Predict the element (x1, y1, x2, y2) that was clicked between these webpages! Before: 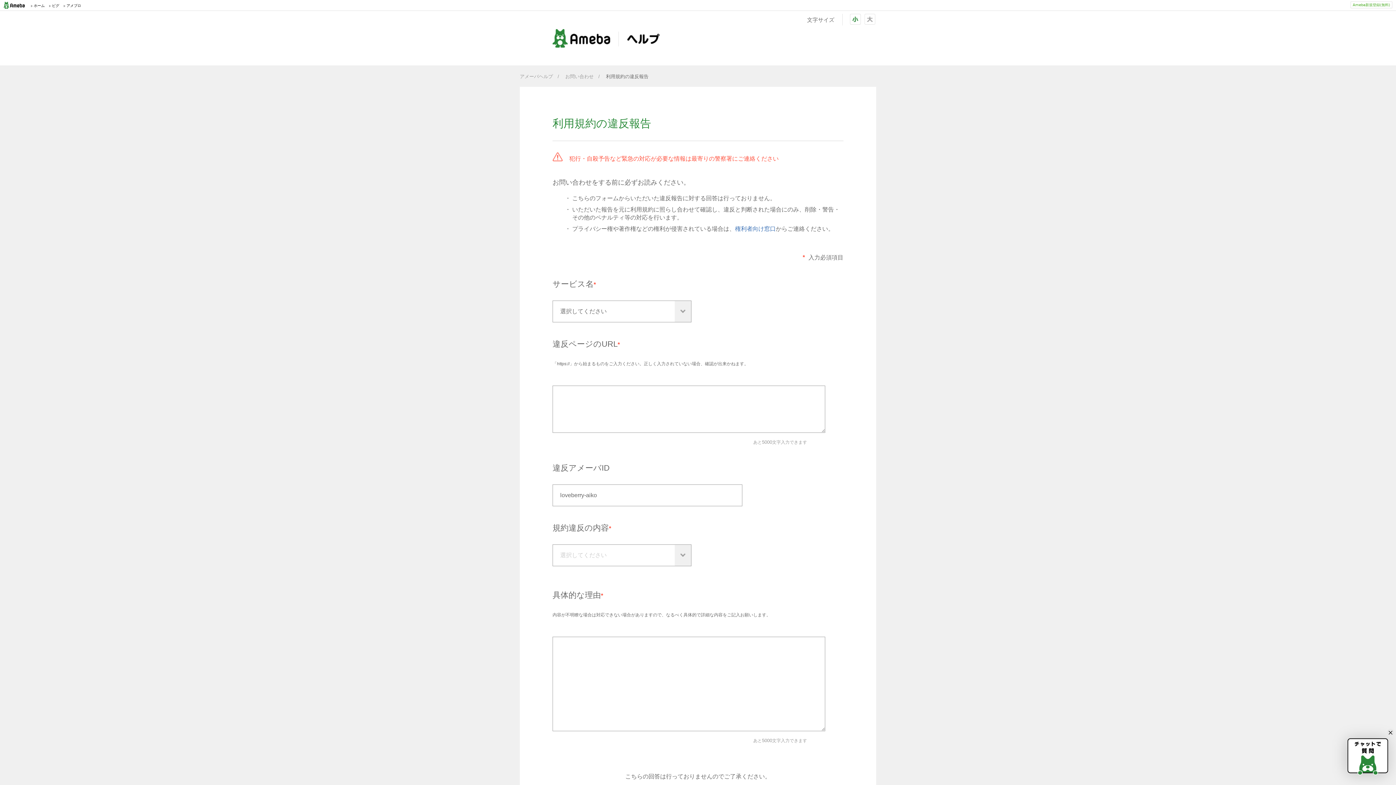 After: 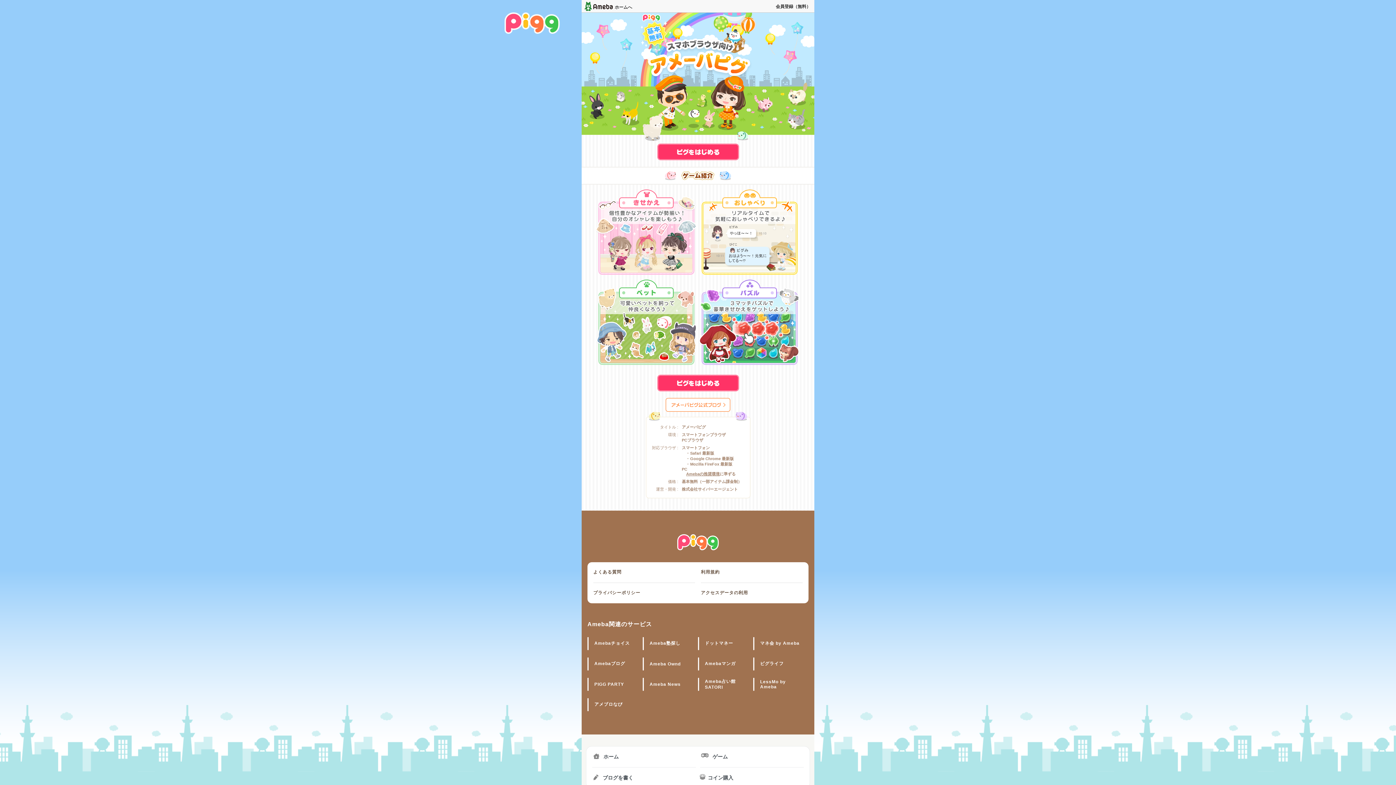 Action: label: ピグ bbox: (49, 0, 59, 10)